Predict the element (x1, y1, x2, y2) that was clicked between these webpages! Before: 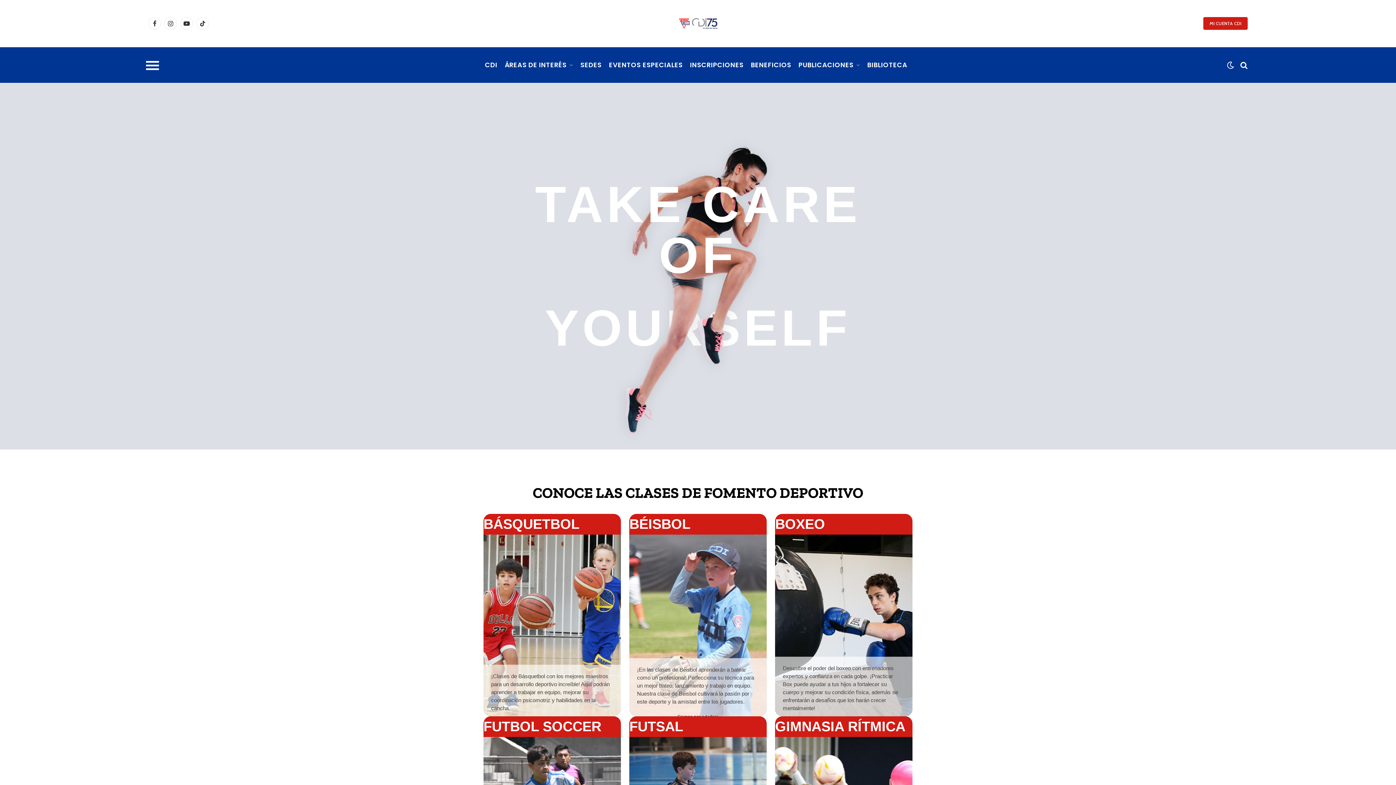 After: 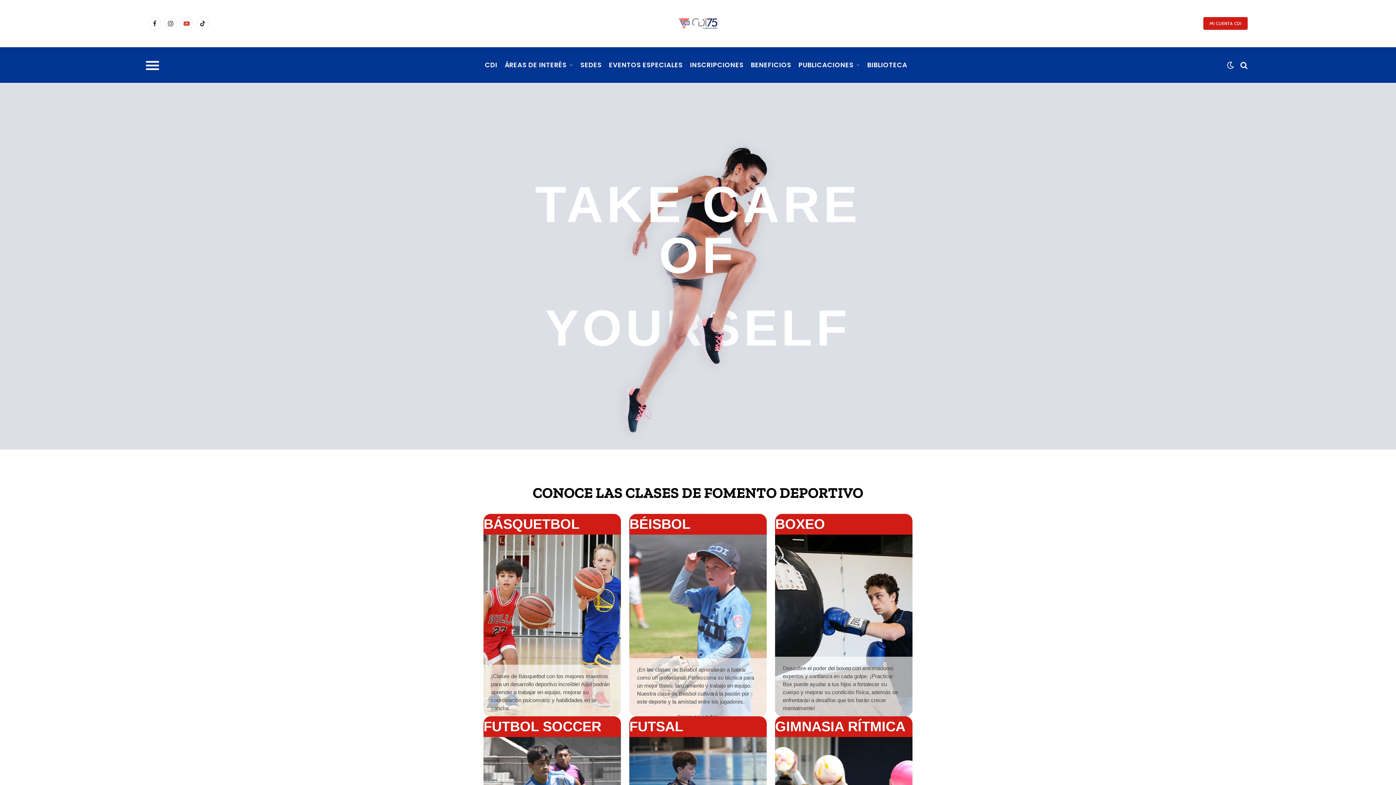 Action: label: YouTube bbox: (180, 17, 193, 29)